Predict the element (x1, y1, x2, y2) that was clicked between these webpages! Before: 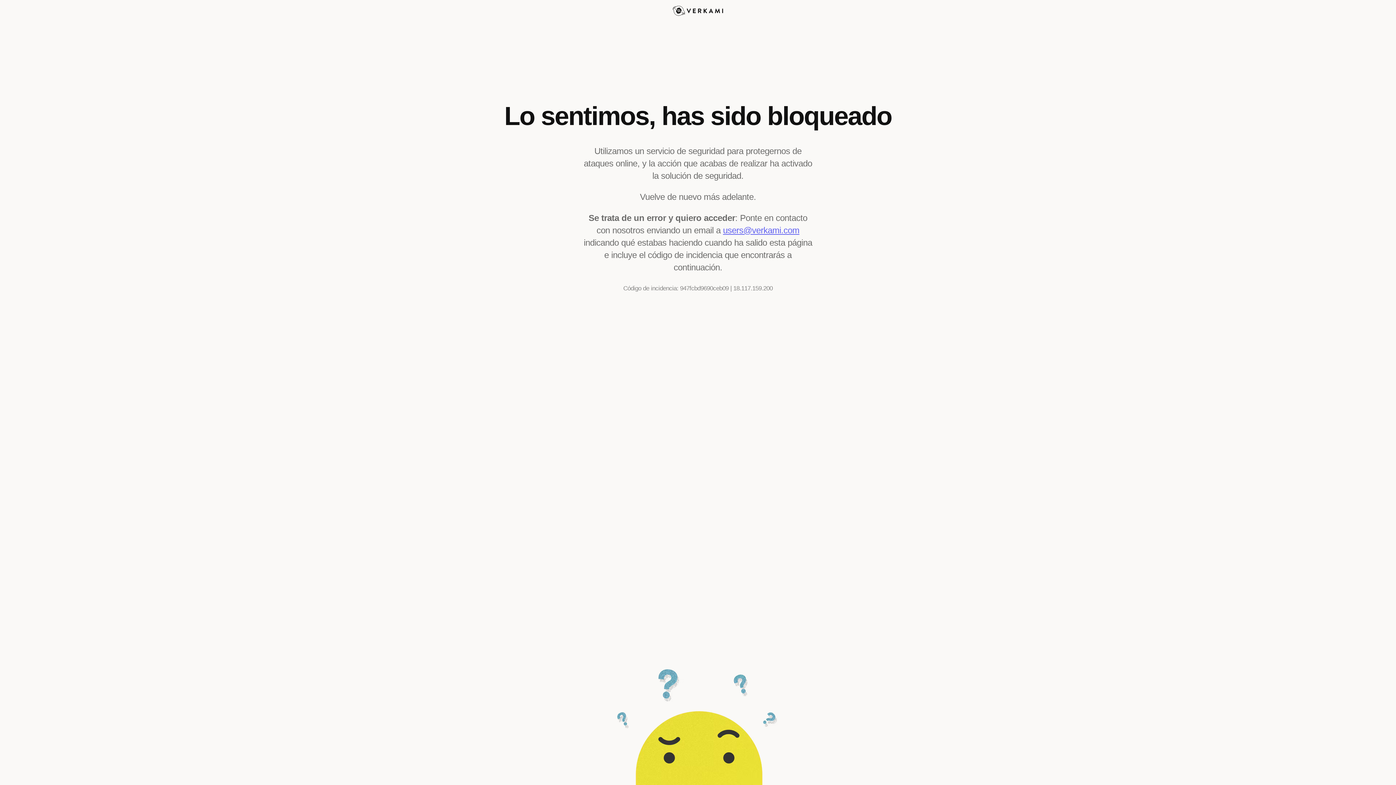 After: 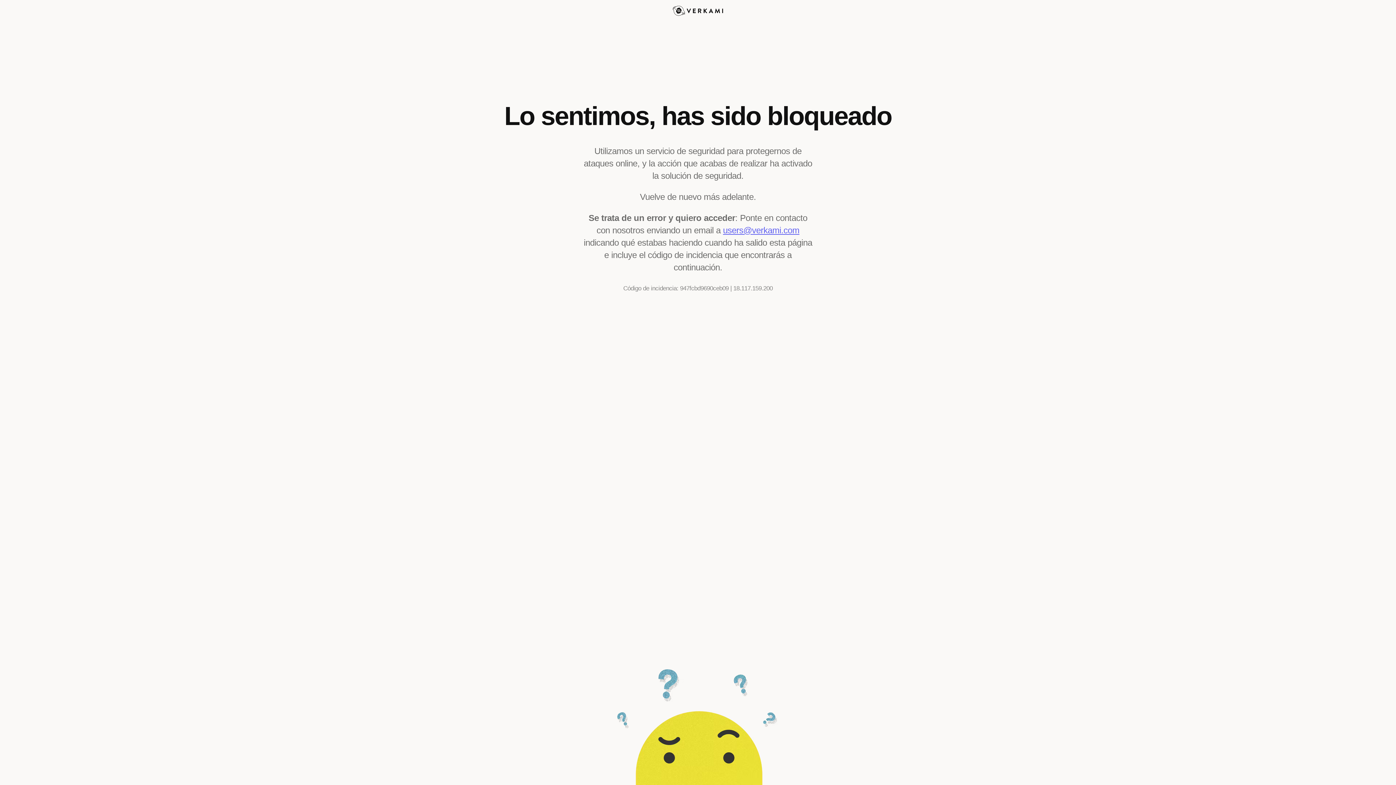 Action: label: users@verkami.com bbox: (723, 225, 799, 235)